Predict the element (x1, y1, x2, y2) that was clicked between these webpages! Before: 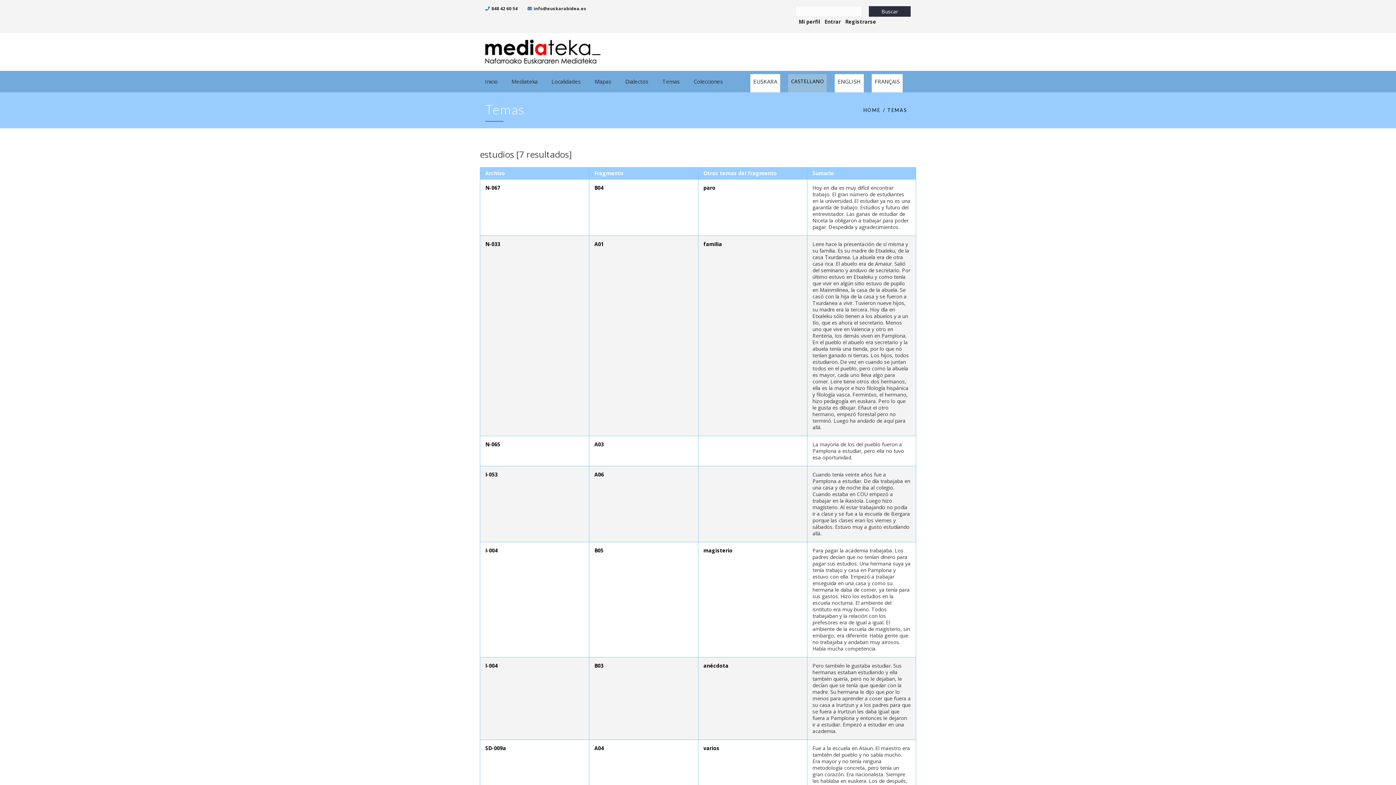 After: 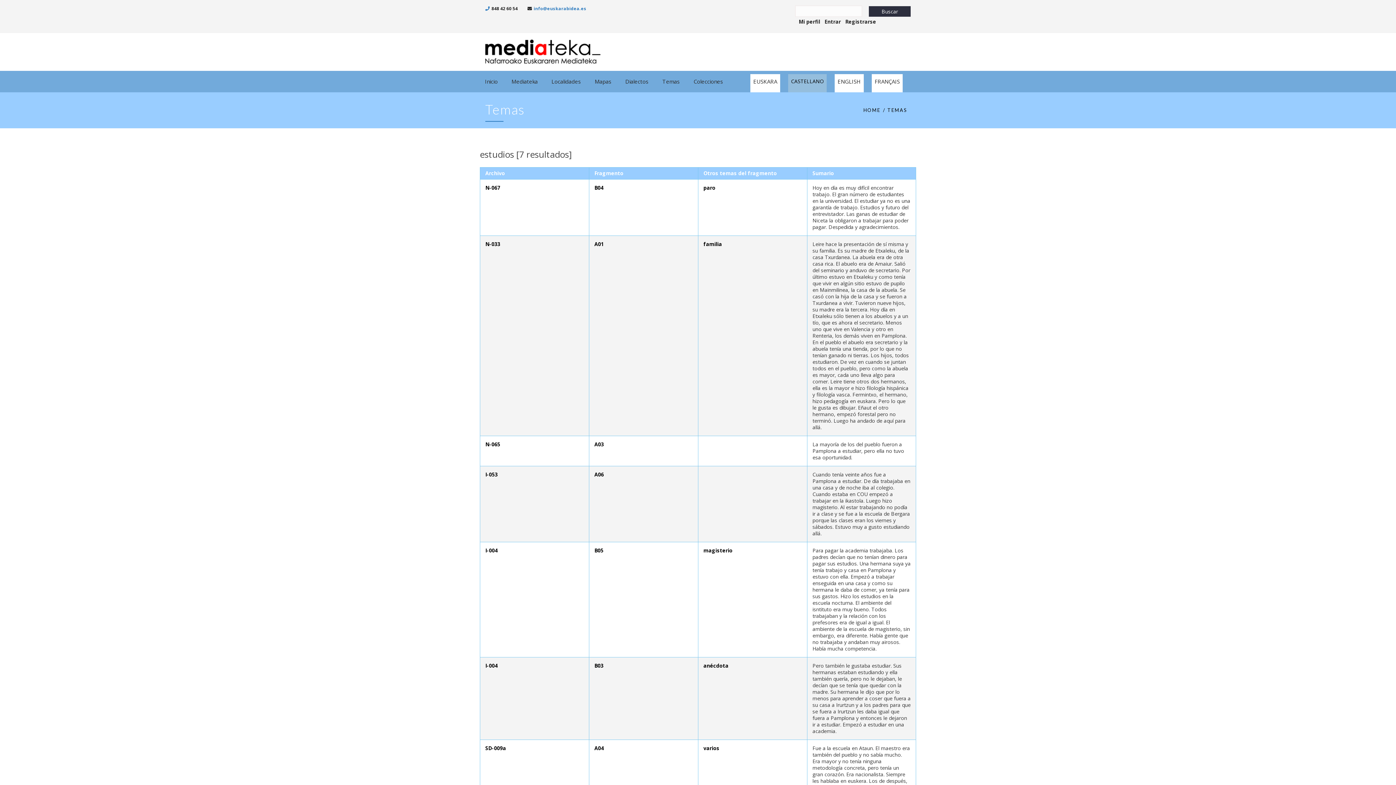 Action: bbox: (527, 5, 586, 11) label:  info@euskarabidea.es